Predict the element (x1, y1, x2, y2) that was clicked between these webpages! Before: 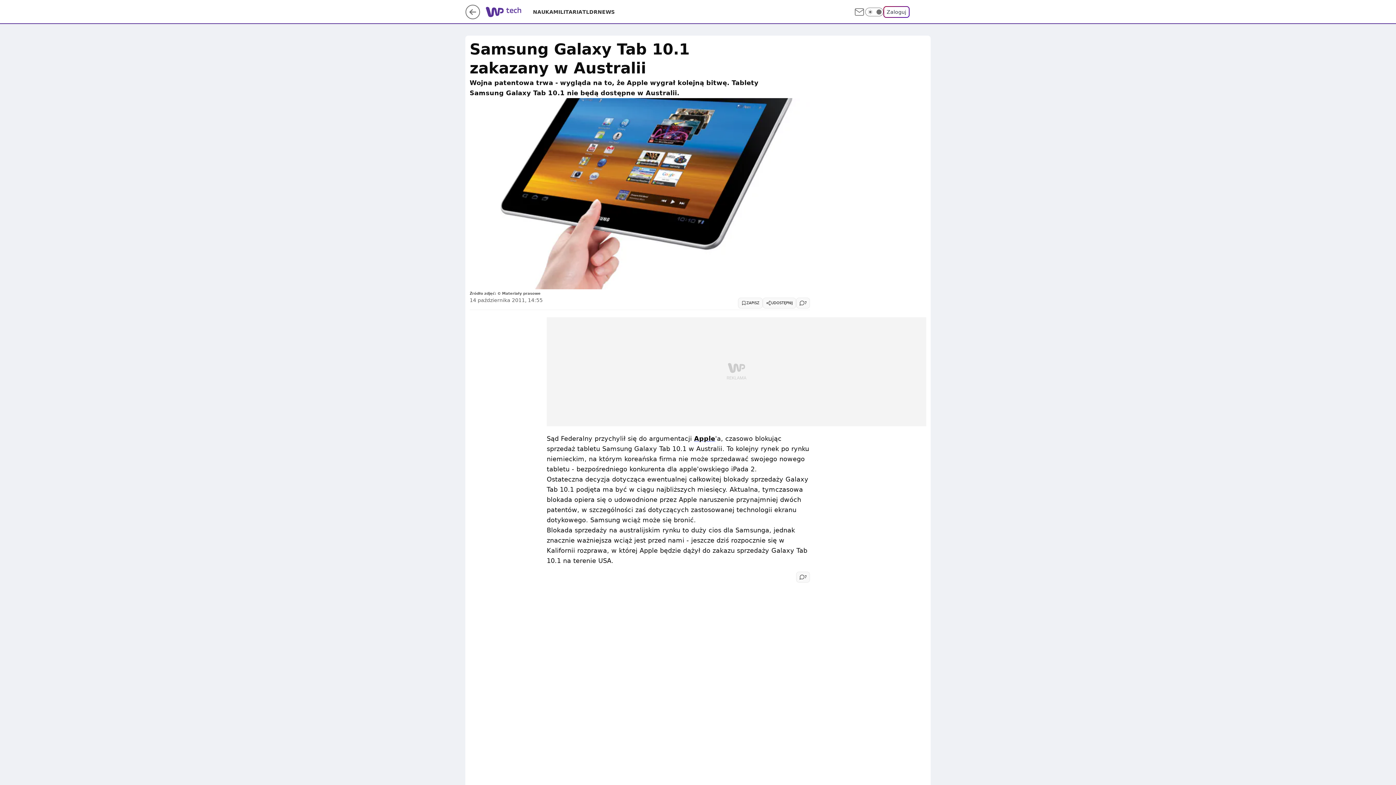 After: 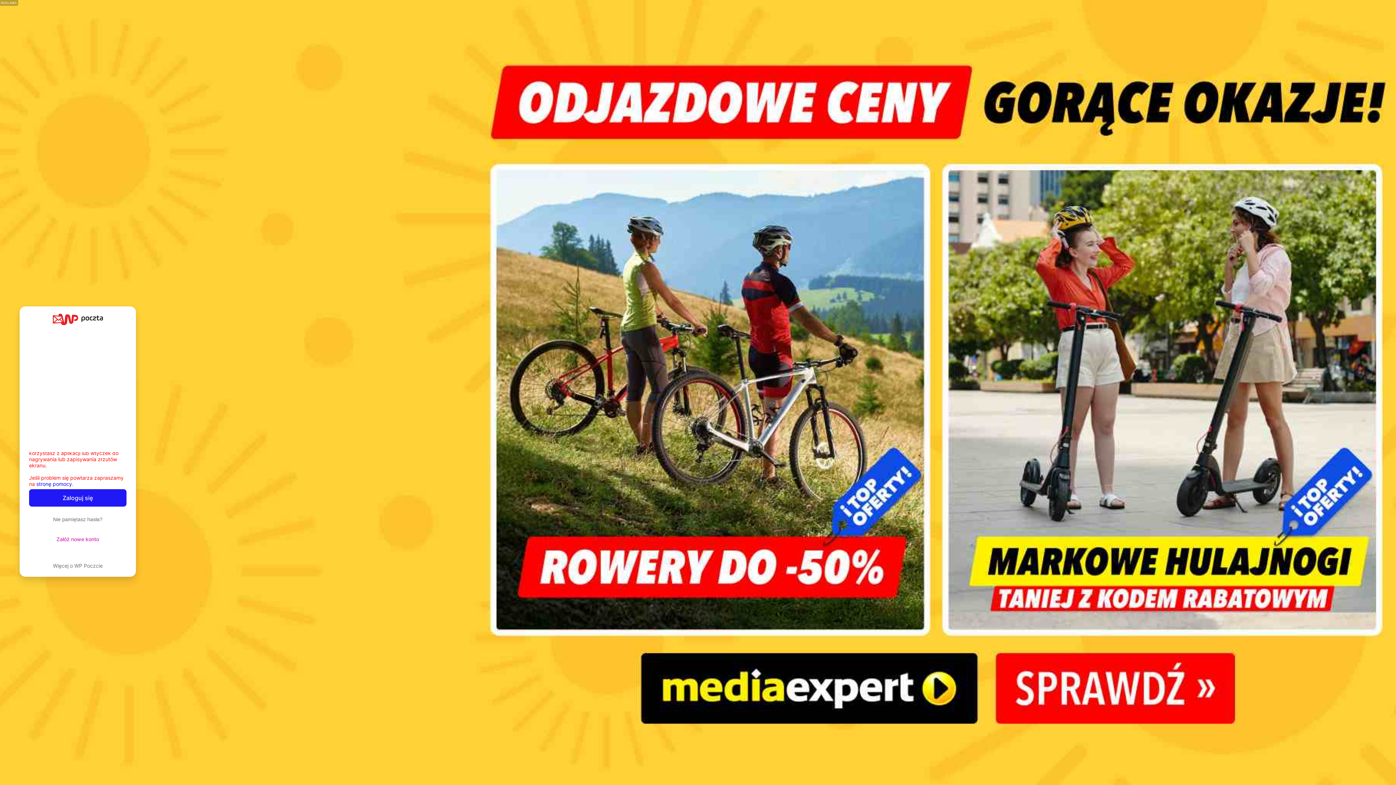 Action: bbox: (853, 6, 865, 17)